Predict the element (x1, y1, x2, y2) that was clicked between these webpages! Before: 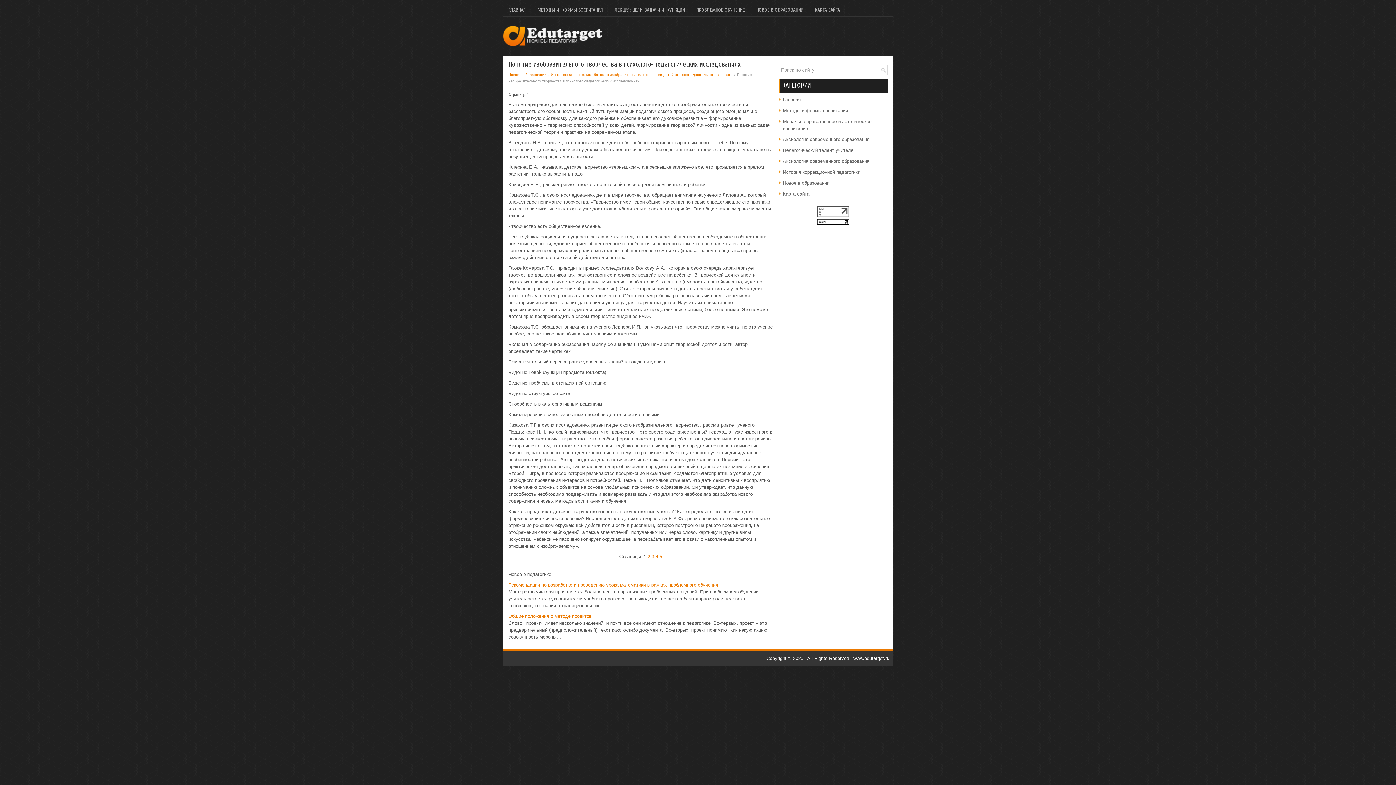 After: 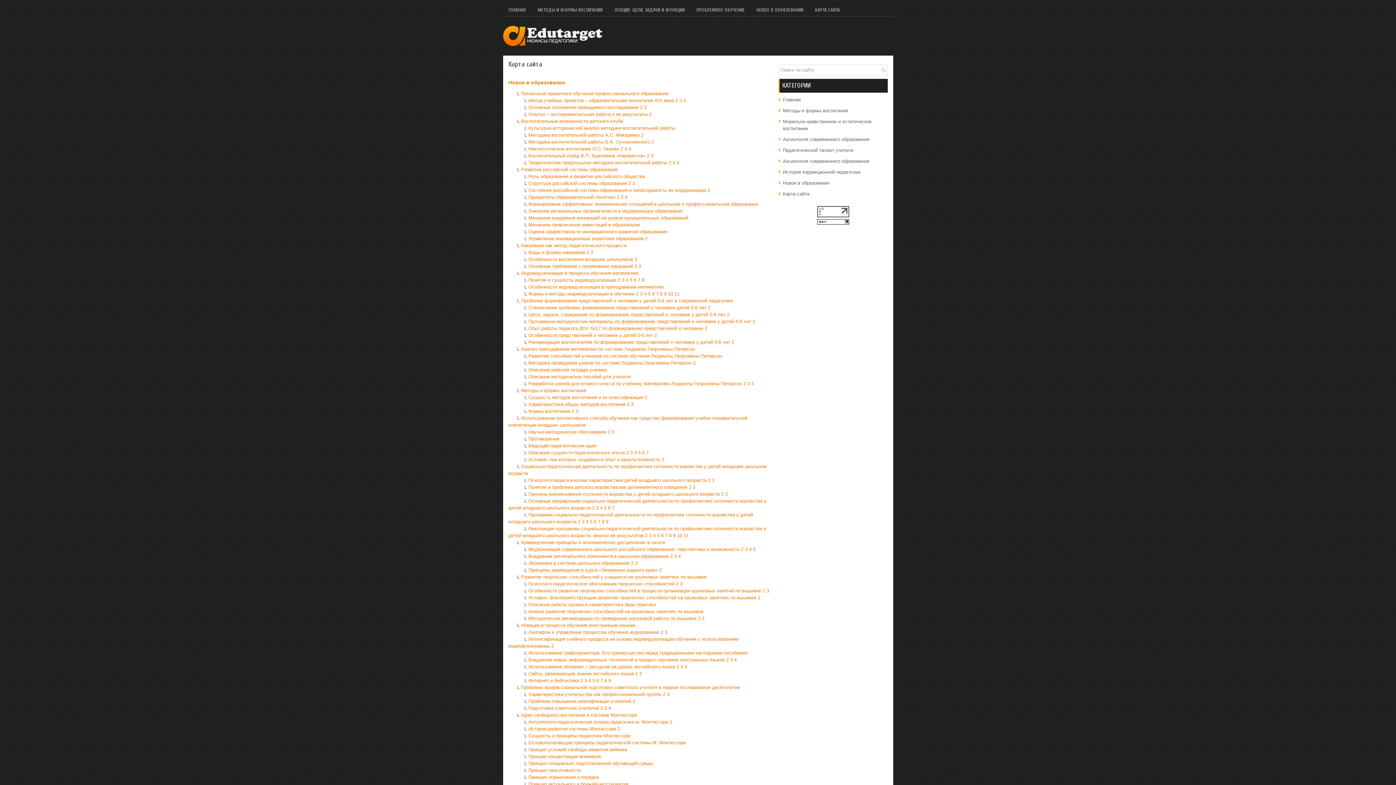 Action: label: Карта сайта bbox: (783, 191, 809, 196)